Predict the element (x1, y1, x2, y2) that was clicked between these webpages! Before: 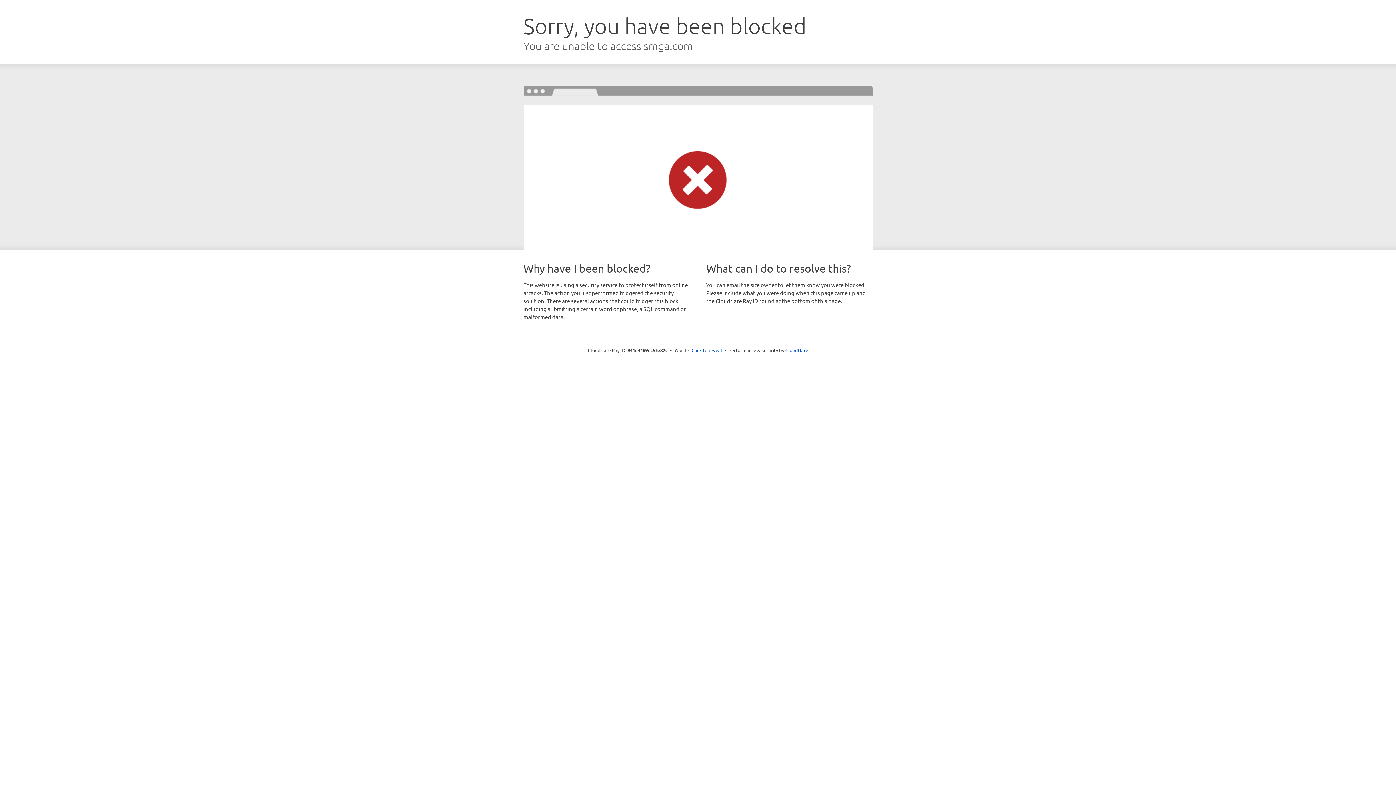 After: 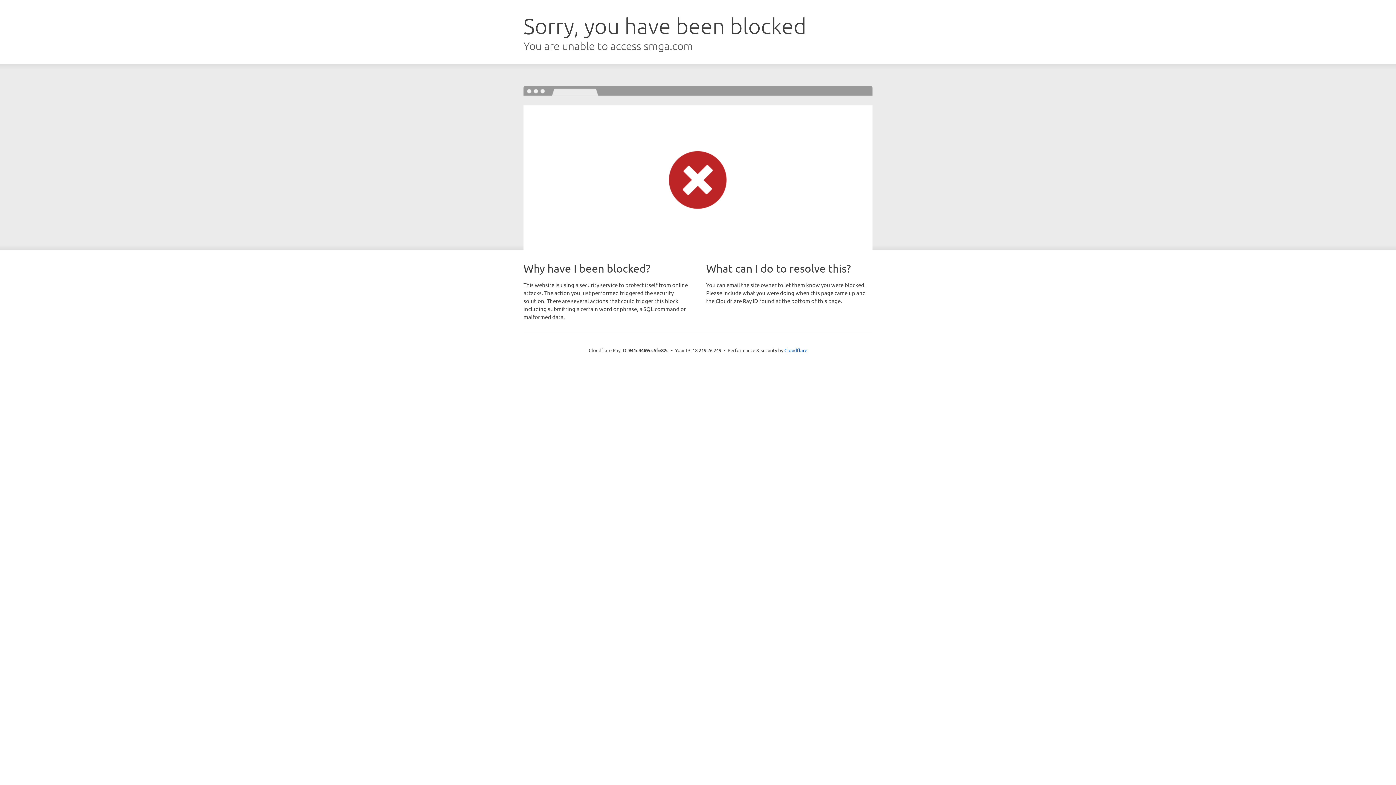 Action: bbox: (691, 346, 722, 353) label: Click to reveal